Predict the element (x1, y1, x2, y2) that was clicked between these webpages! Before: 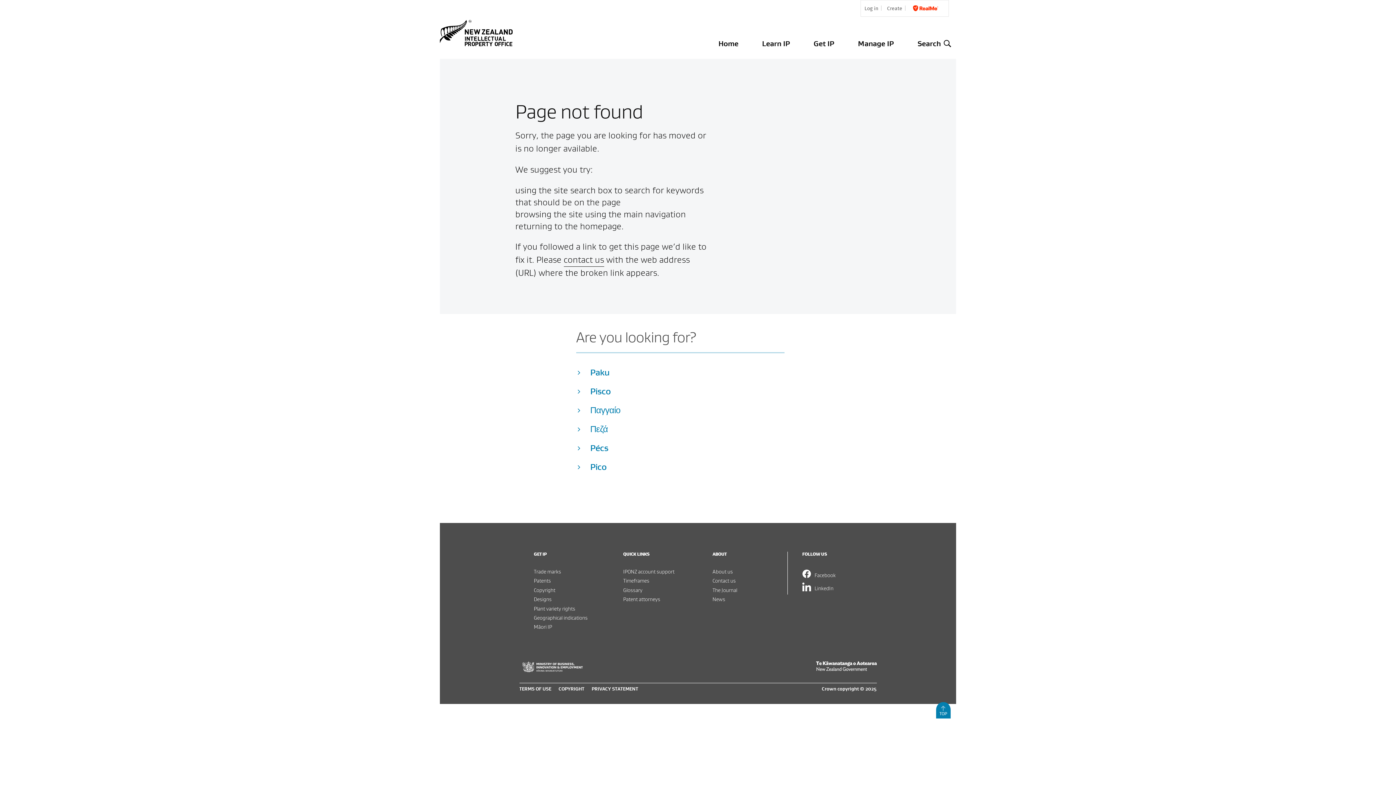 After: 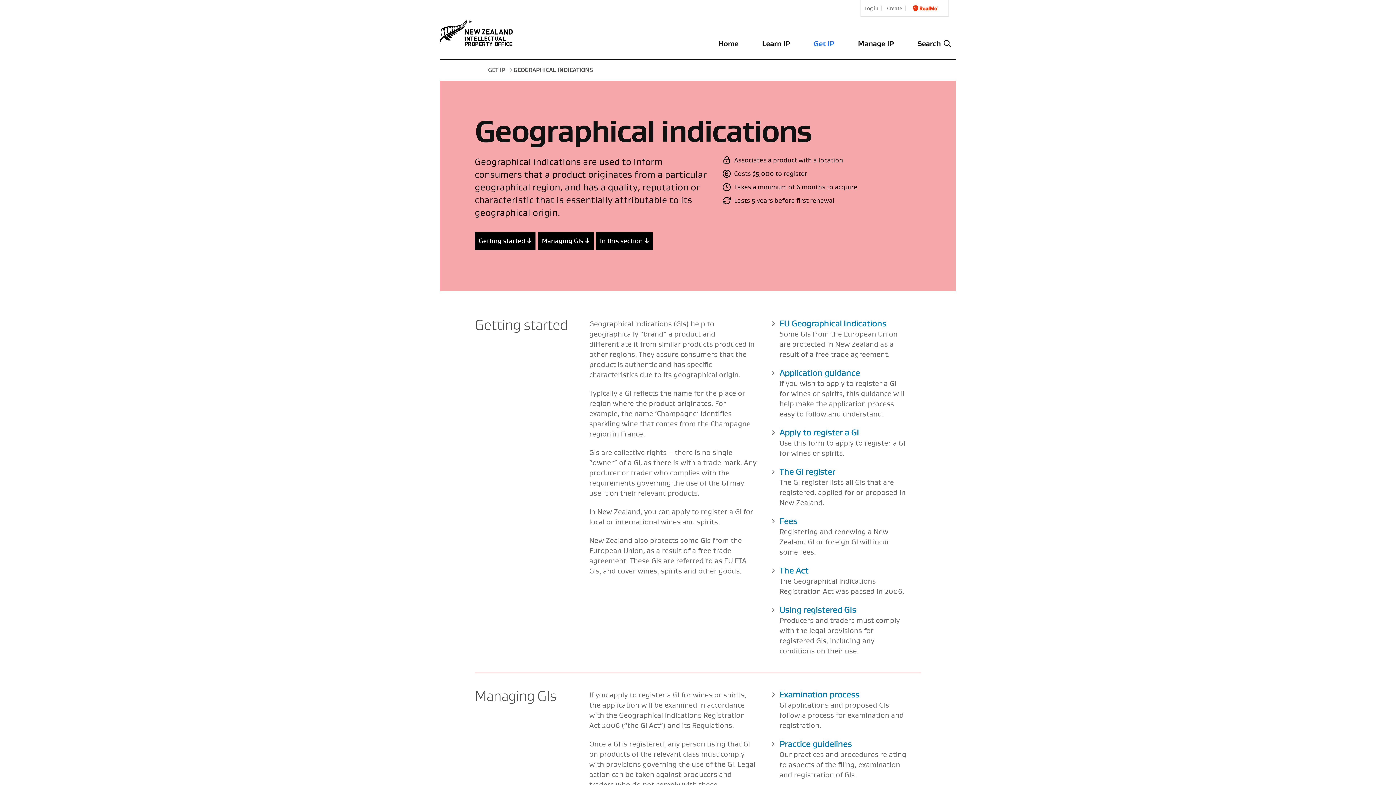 Action: bbox: (534, 614, 604, 621) label: Geographical indications